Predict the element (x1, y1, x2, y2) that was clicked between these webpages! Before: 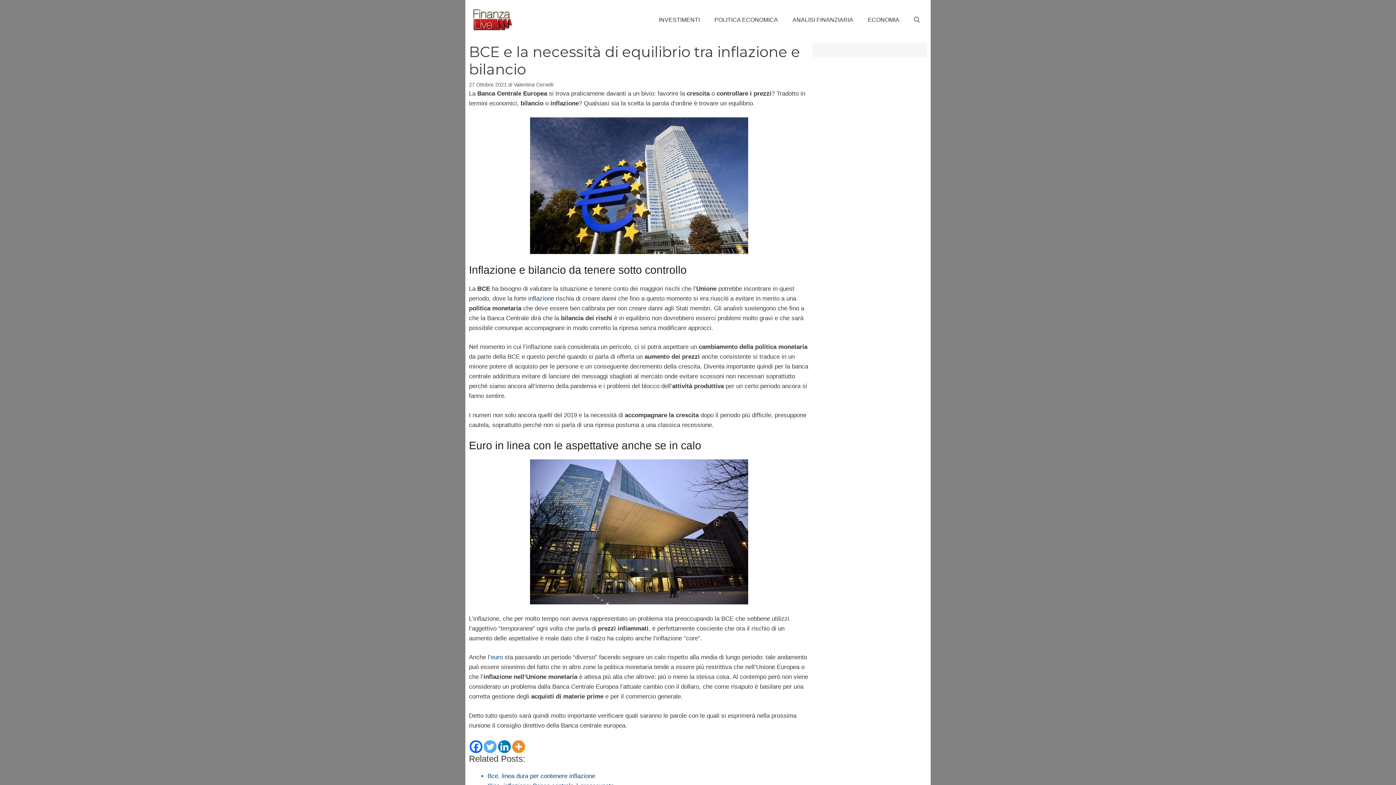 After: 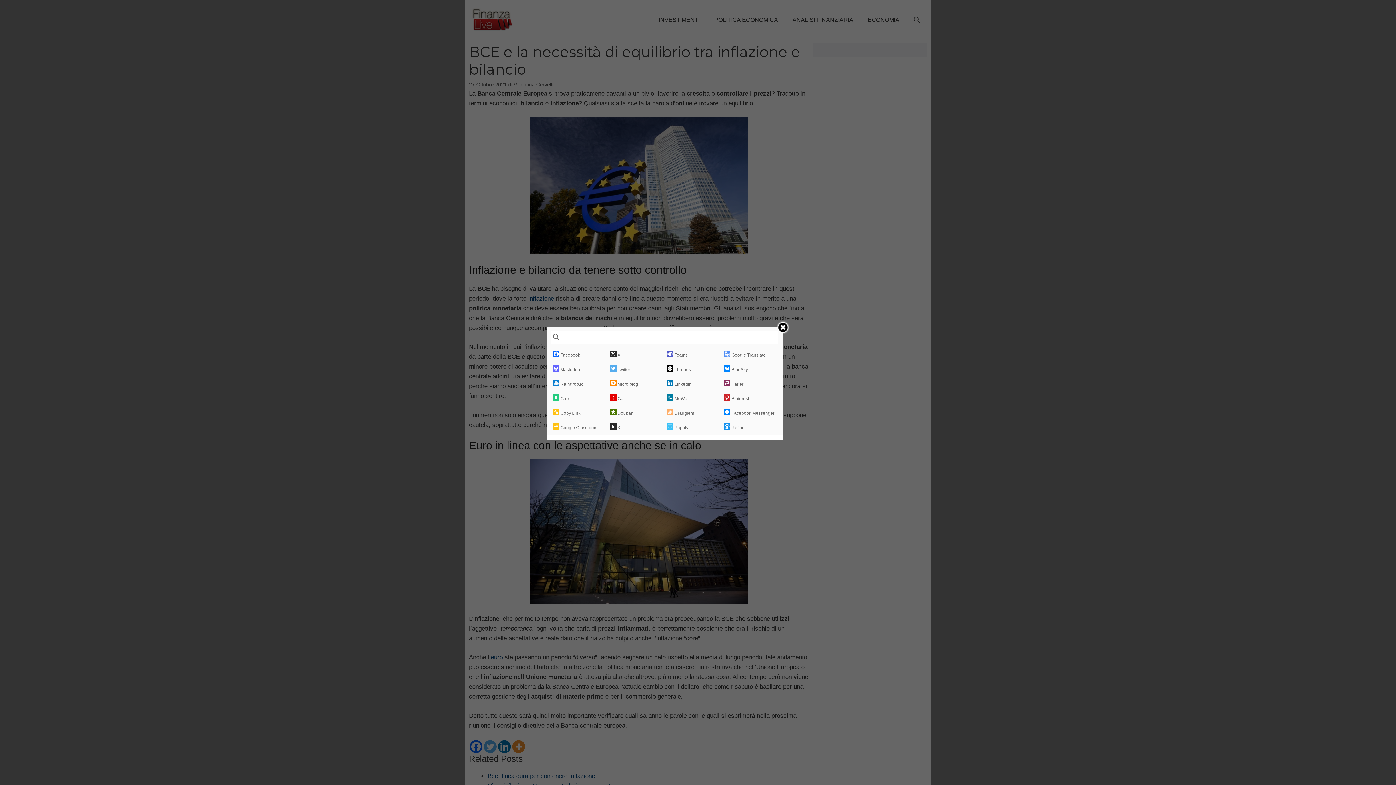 Action: label: More bbox: (512, 740, 525, 753)